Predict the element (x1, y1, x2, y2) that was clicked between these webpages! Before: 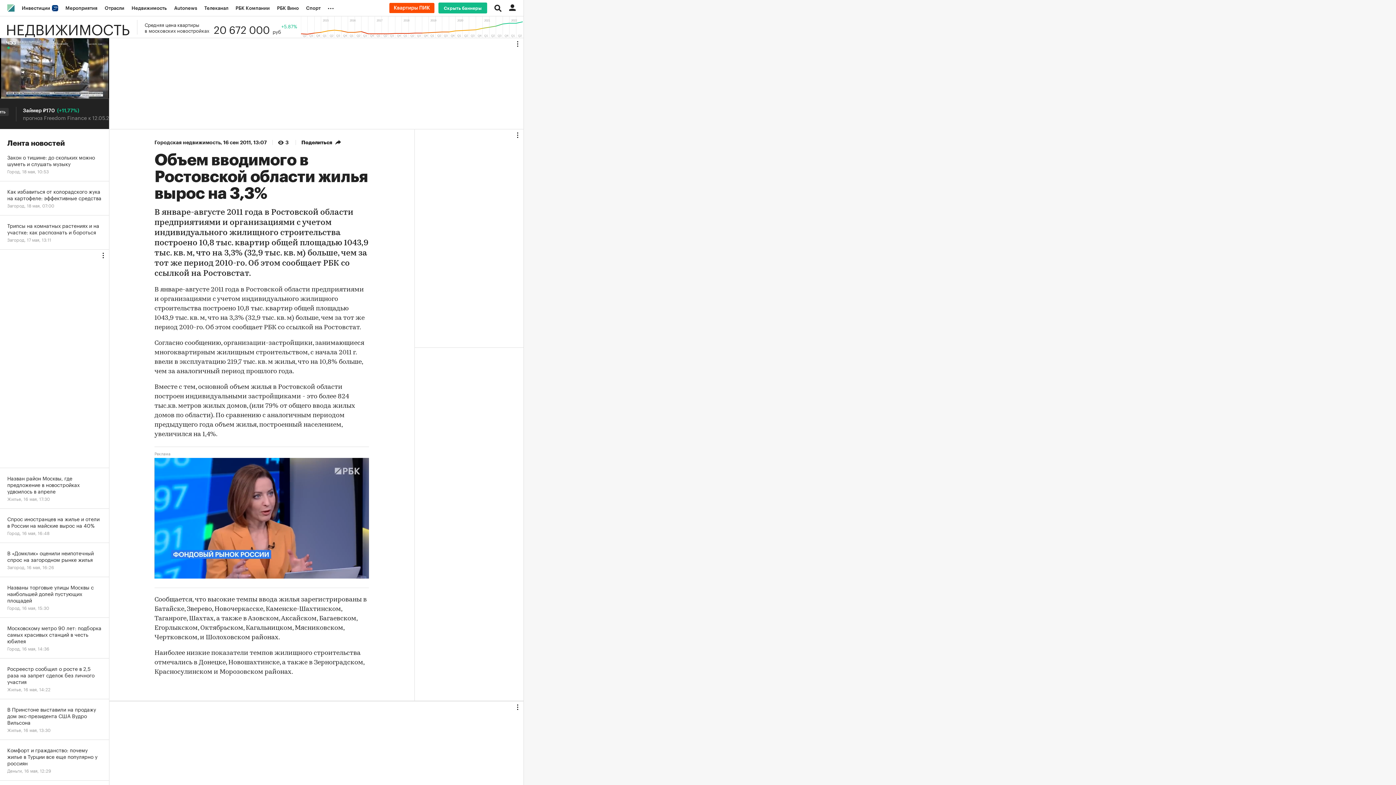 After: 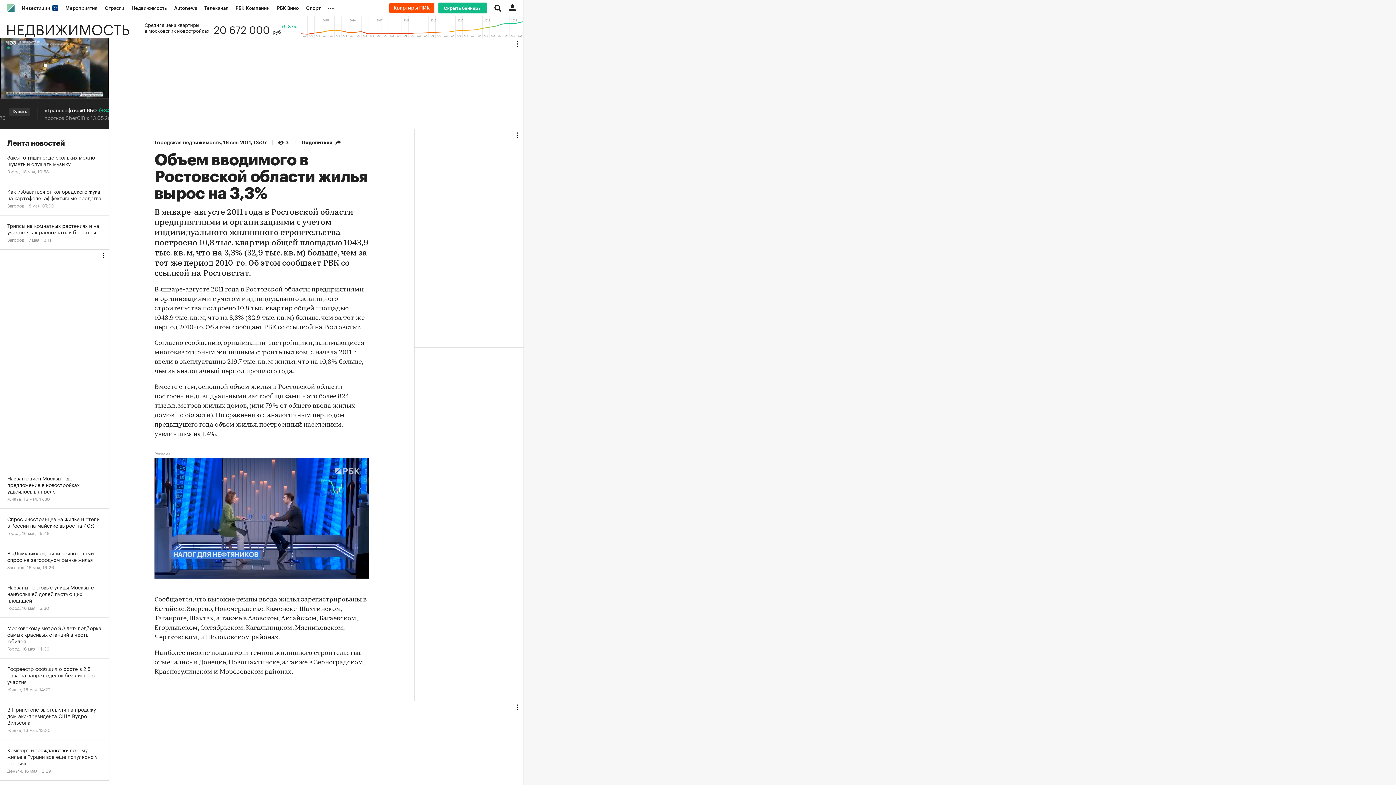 Action: bbox: (389, 2, 434, 13)